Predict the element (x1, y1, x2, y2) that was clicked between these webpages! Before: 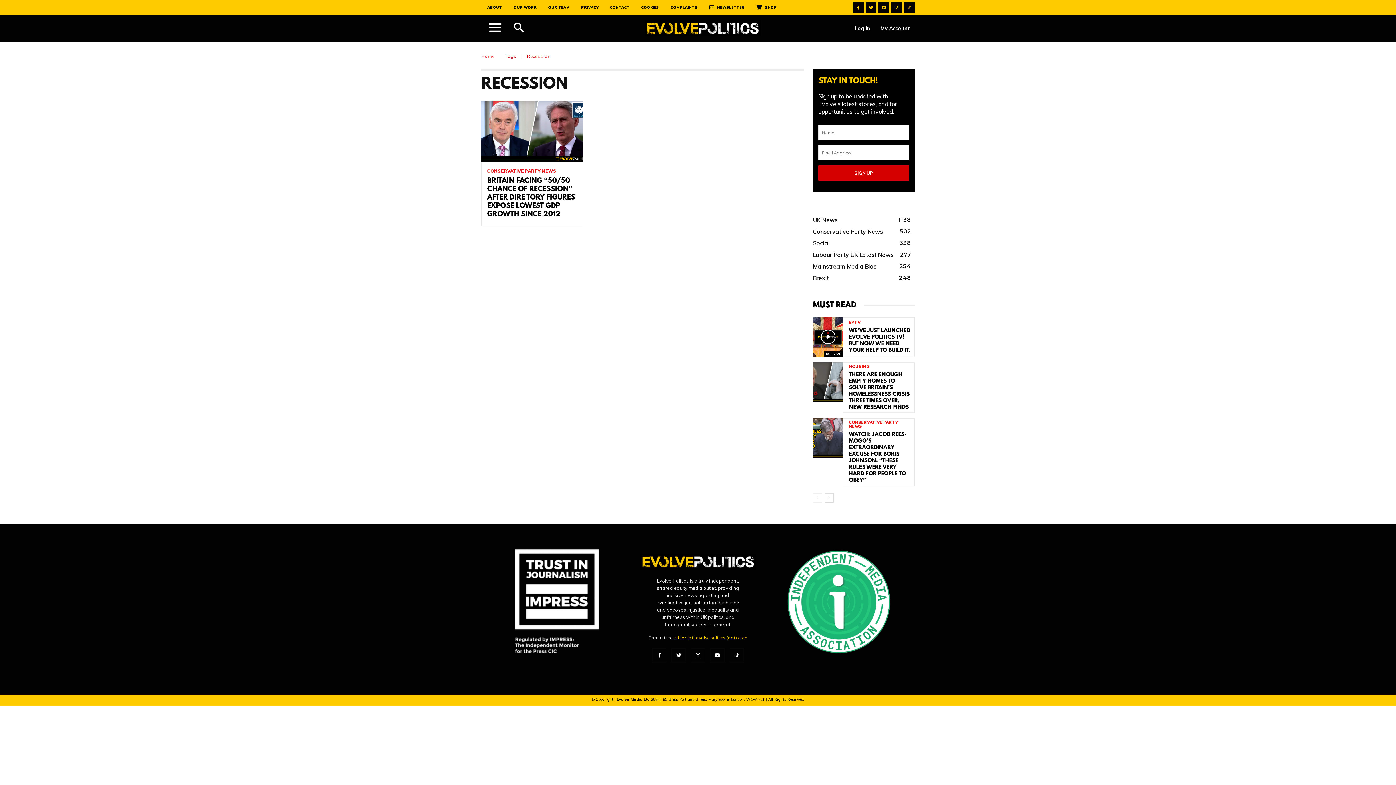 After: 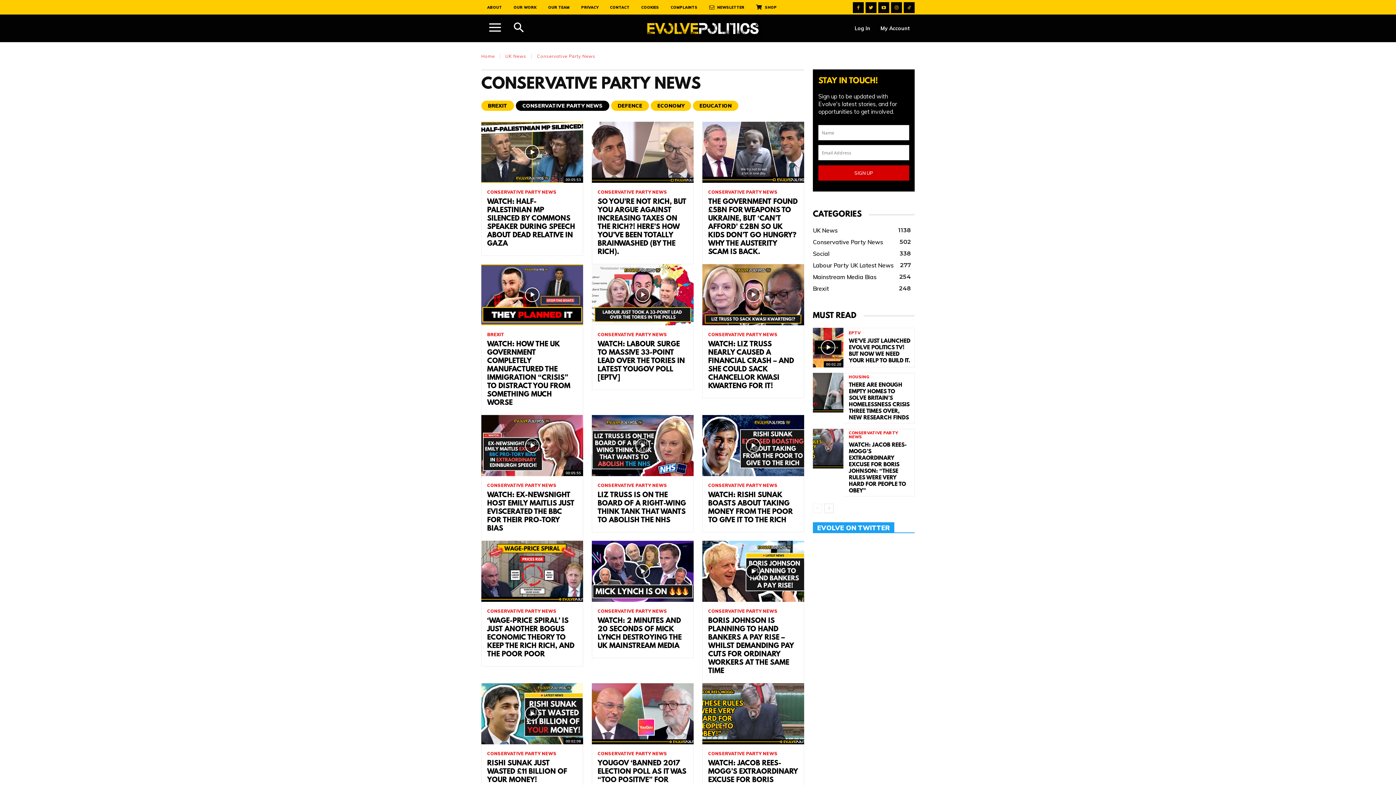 Action: label: Conservative Party News
502 bbox: (813, 227, 883, 235)